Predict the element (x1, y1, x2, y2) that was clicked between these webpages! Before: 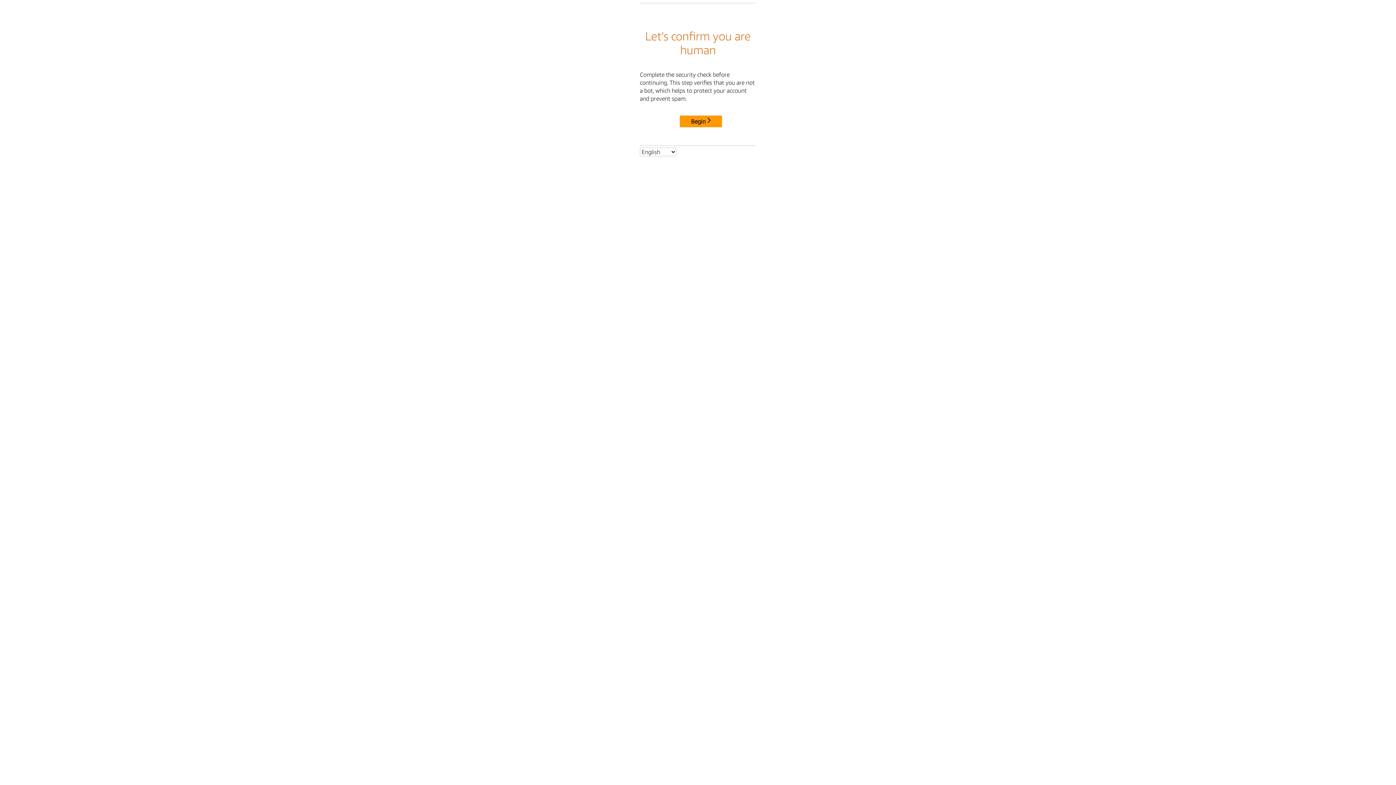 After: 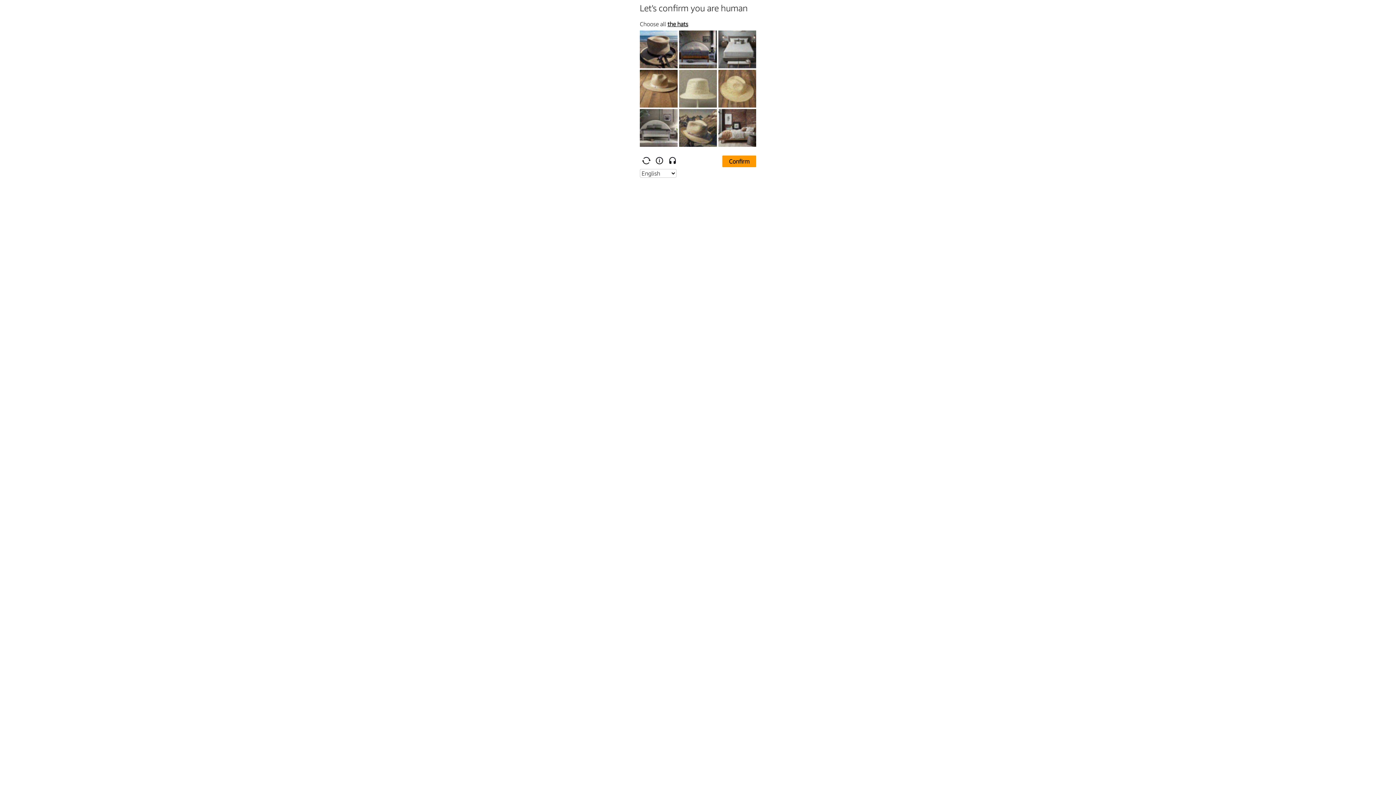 Action: bbox: (680, 115, 722, 127) label: Begin